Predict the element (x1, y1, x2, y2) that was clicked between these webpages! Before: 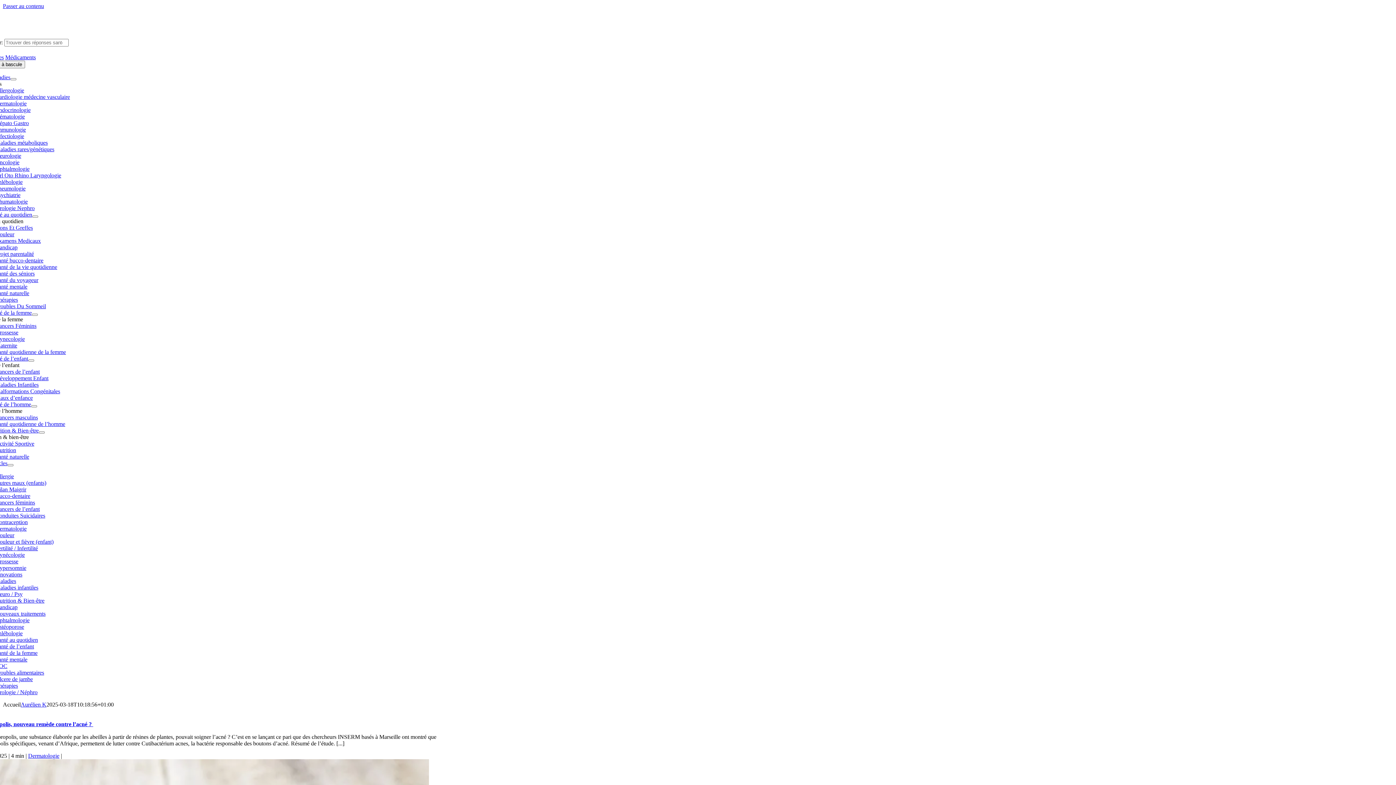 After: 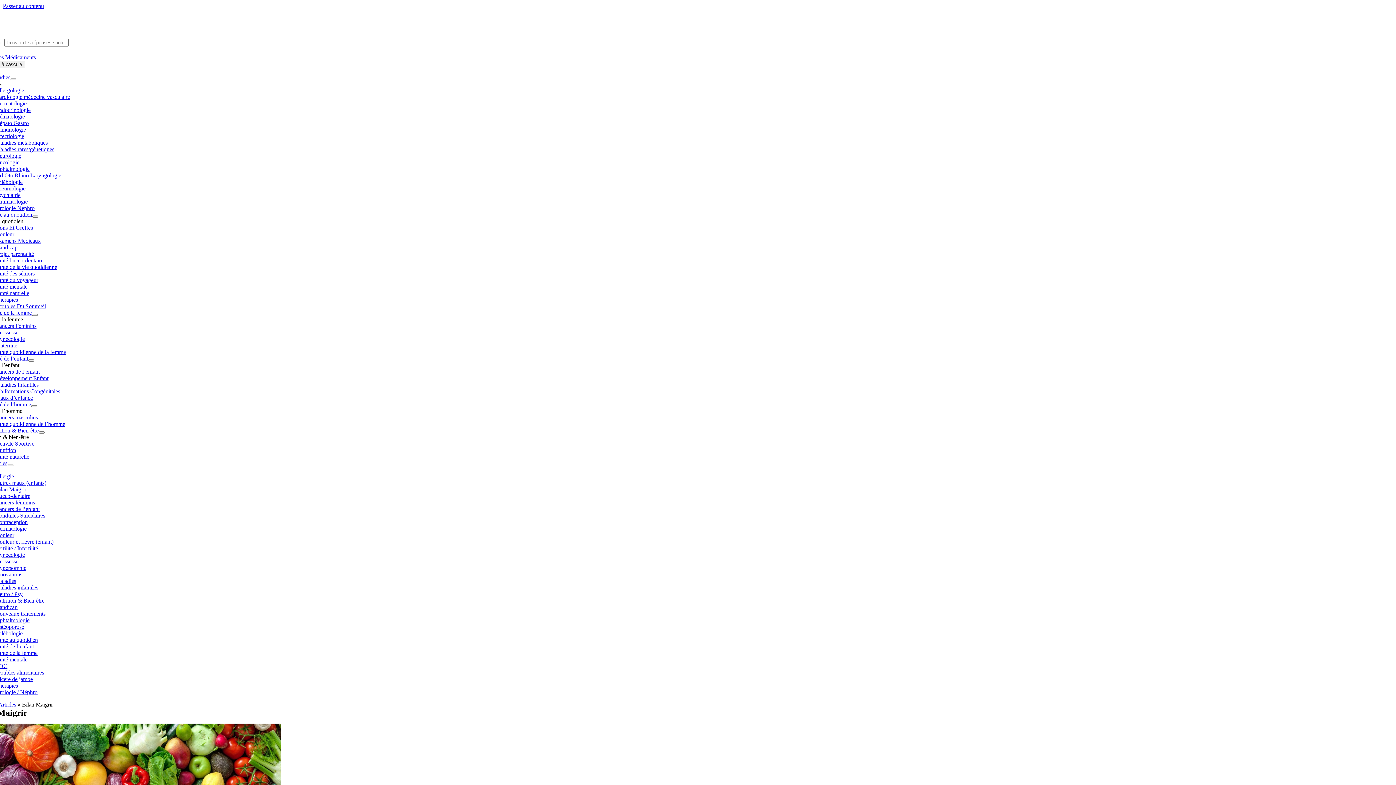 Action: bbox: (-4, 486, 26, 492) label: Bilan Maigrir